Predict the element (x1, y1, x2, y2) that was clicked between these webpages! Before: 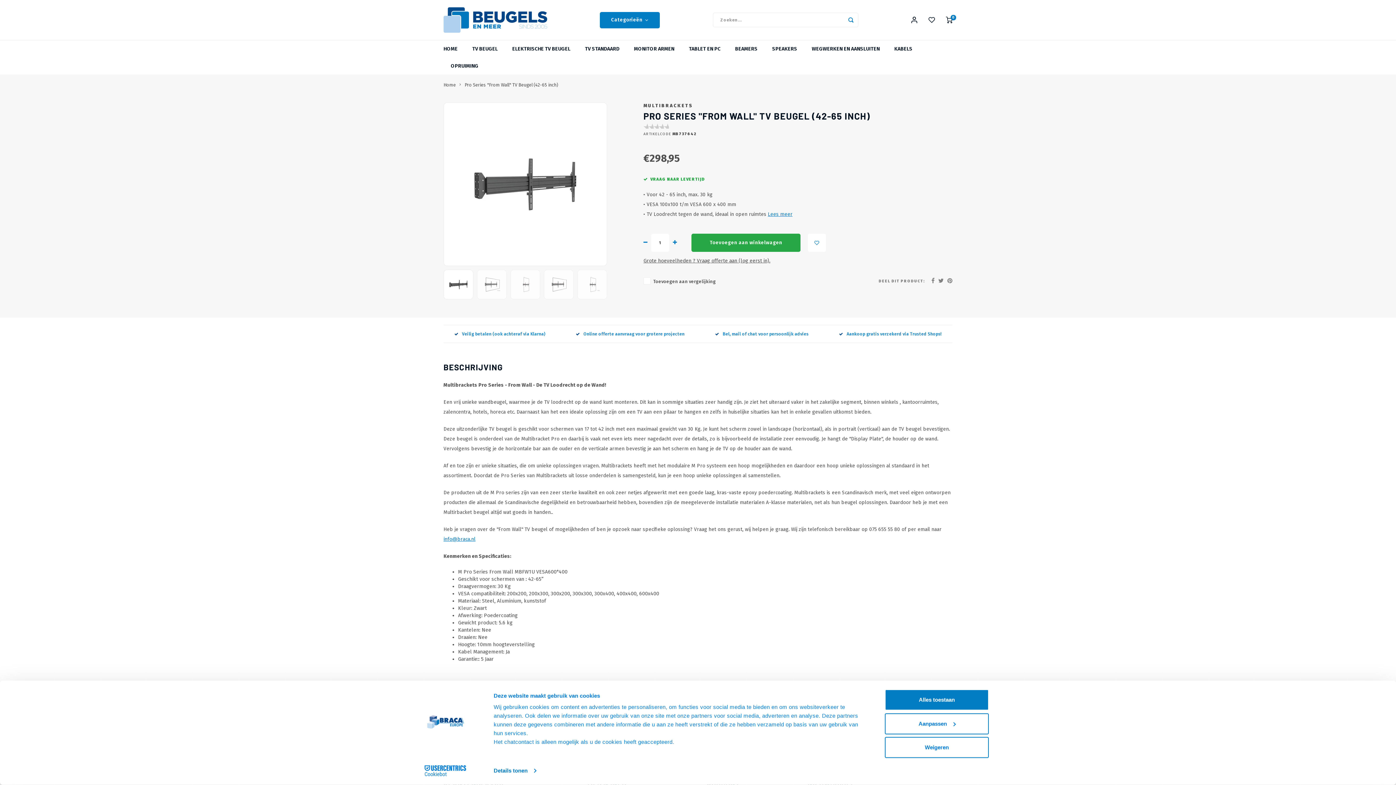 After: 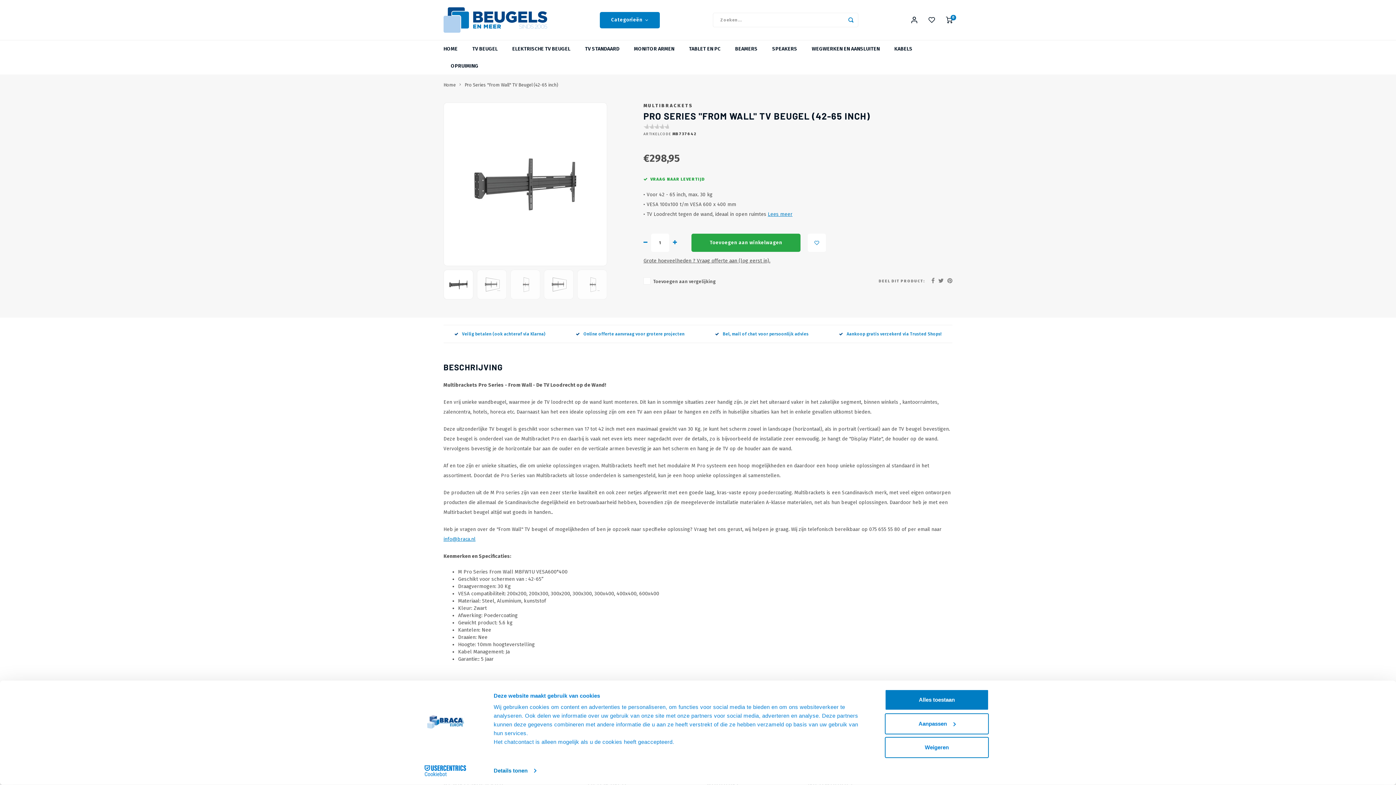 Action: bbox: (947, 272, 952, 279)